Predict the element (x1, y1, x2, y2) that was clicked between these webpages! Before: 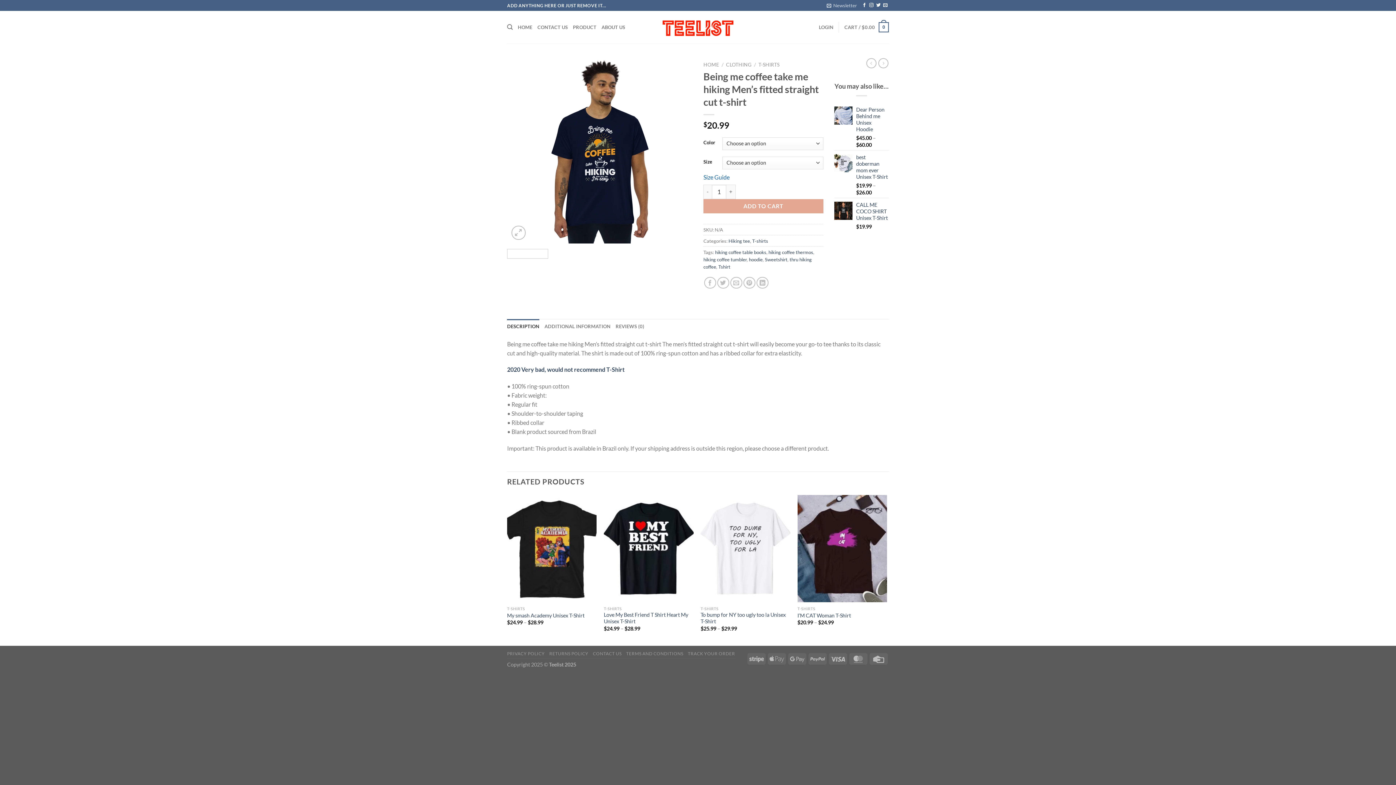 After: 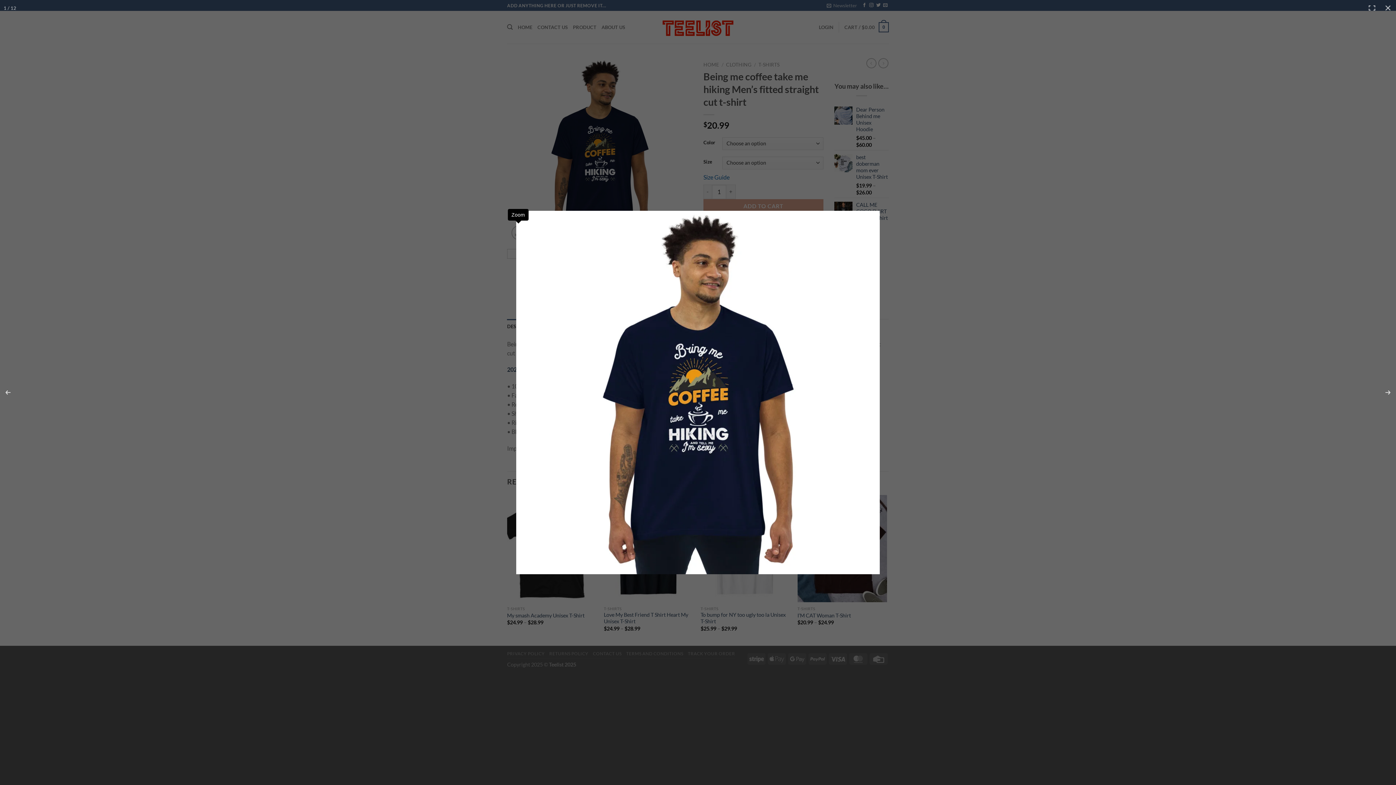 Action: bbox: (511, 225, 525, 240)